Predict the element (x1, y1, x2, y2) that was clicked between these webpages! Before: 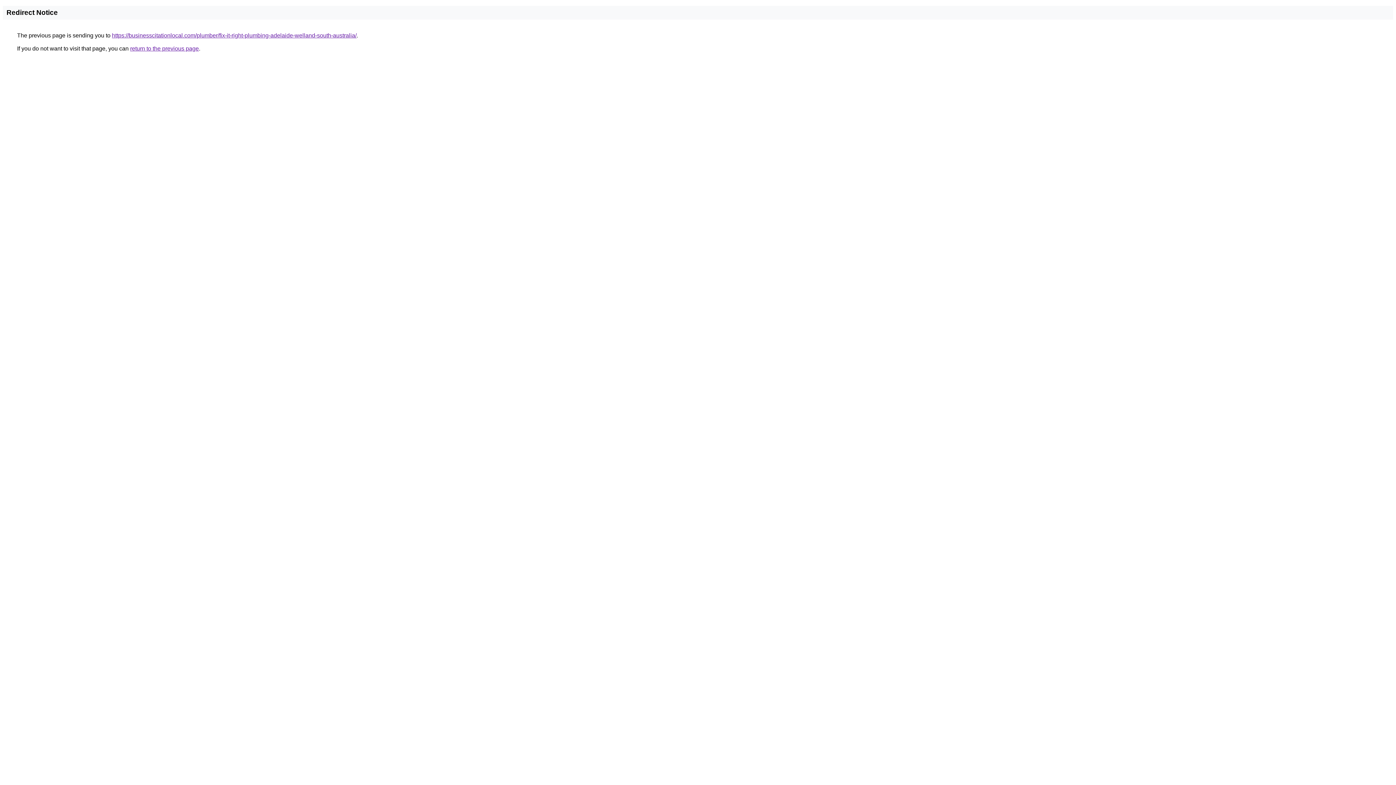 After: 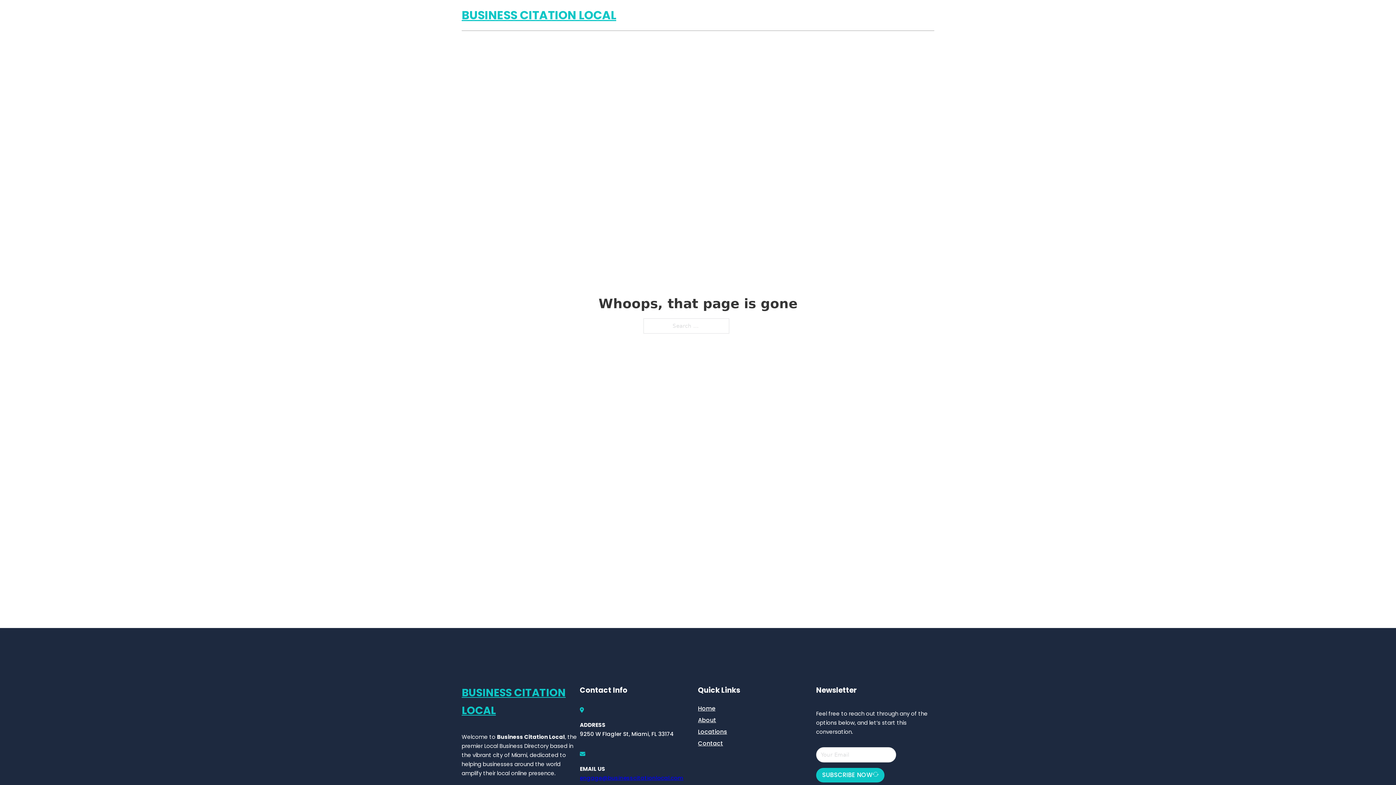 Action: bbox: (112, 32, 356, 38) label: https://businesscitationlocal.com/plumber/fix-it-right-plumbing-adelaide-welland-south-australia/